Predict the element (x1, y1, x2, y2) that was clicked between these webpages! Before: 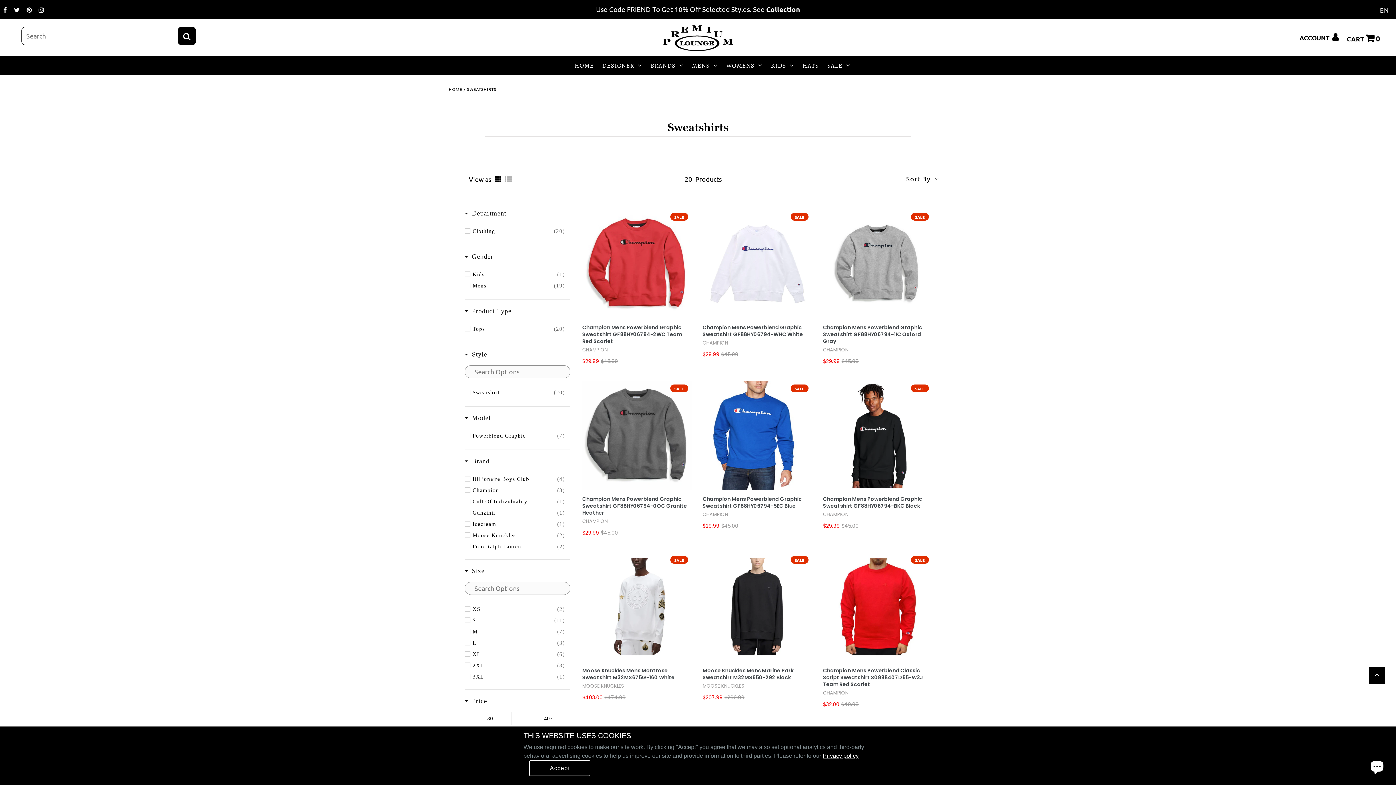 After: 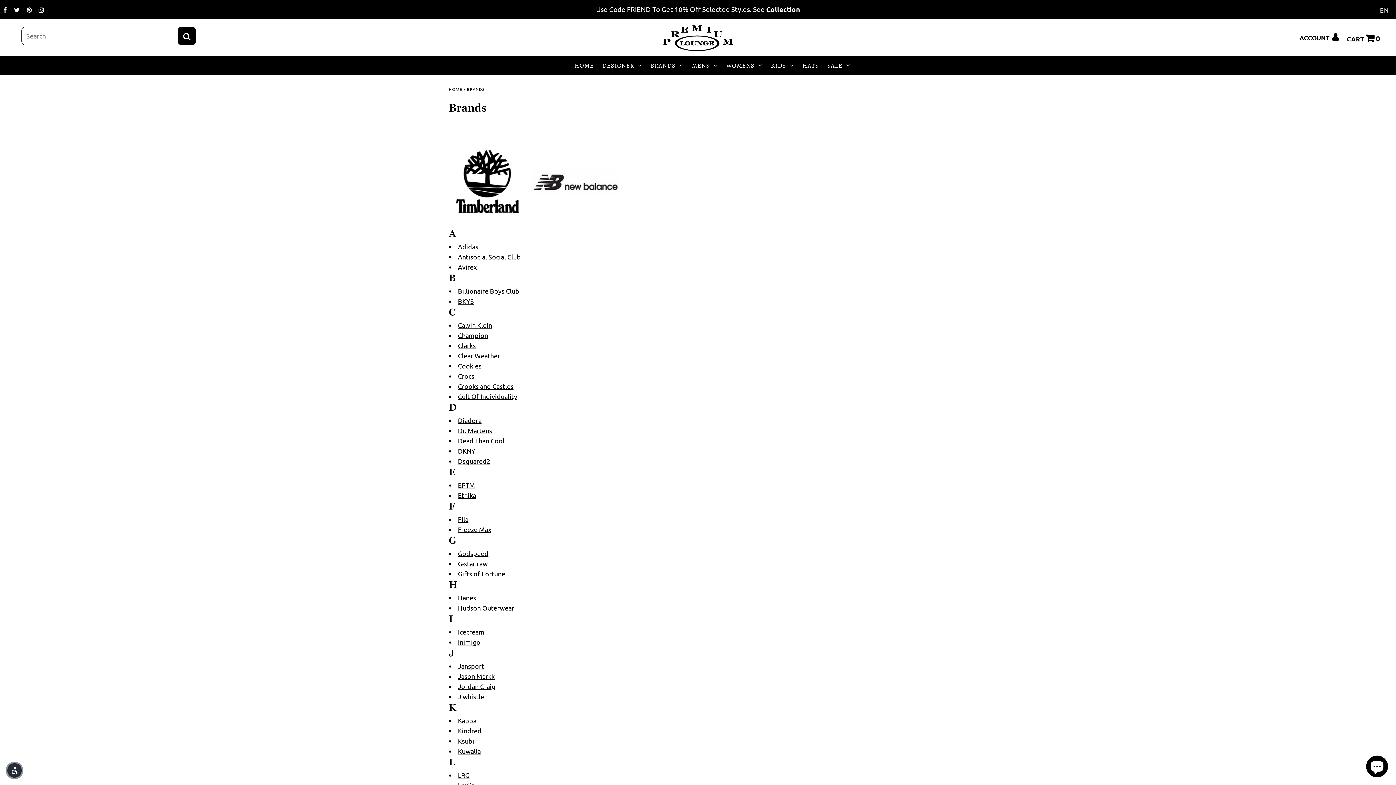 Action: label: BRANDS bbox: (647, 56, 687, 74)